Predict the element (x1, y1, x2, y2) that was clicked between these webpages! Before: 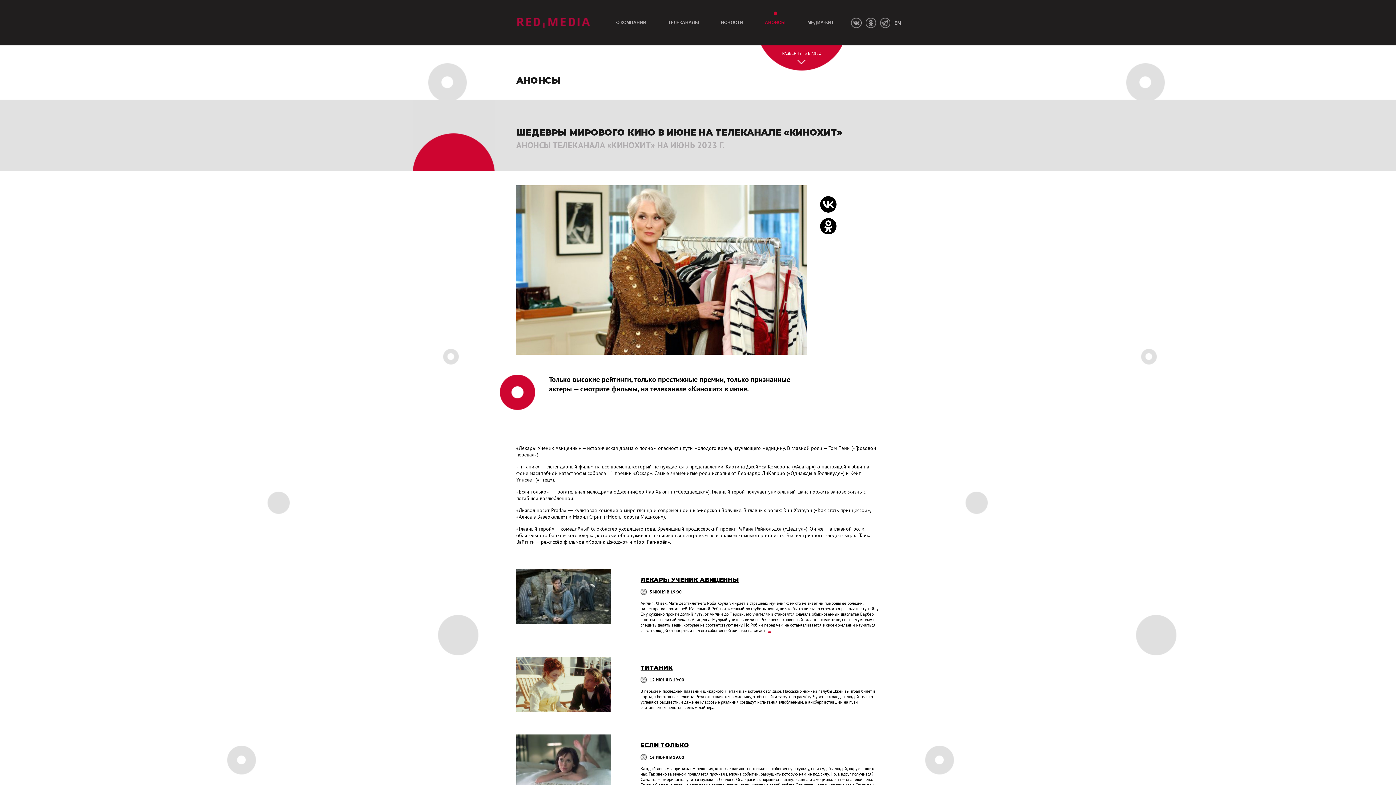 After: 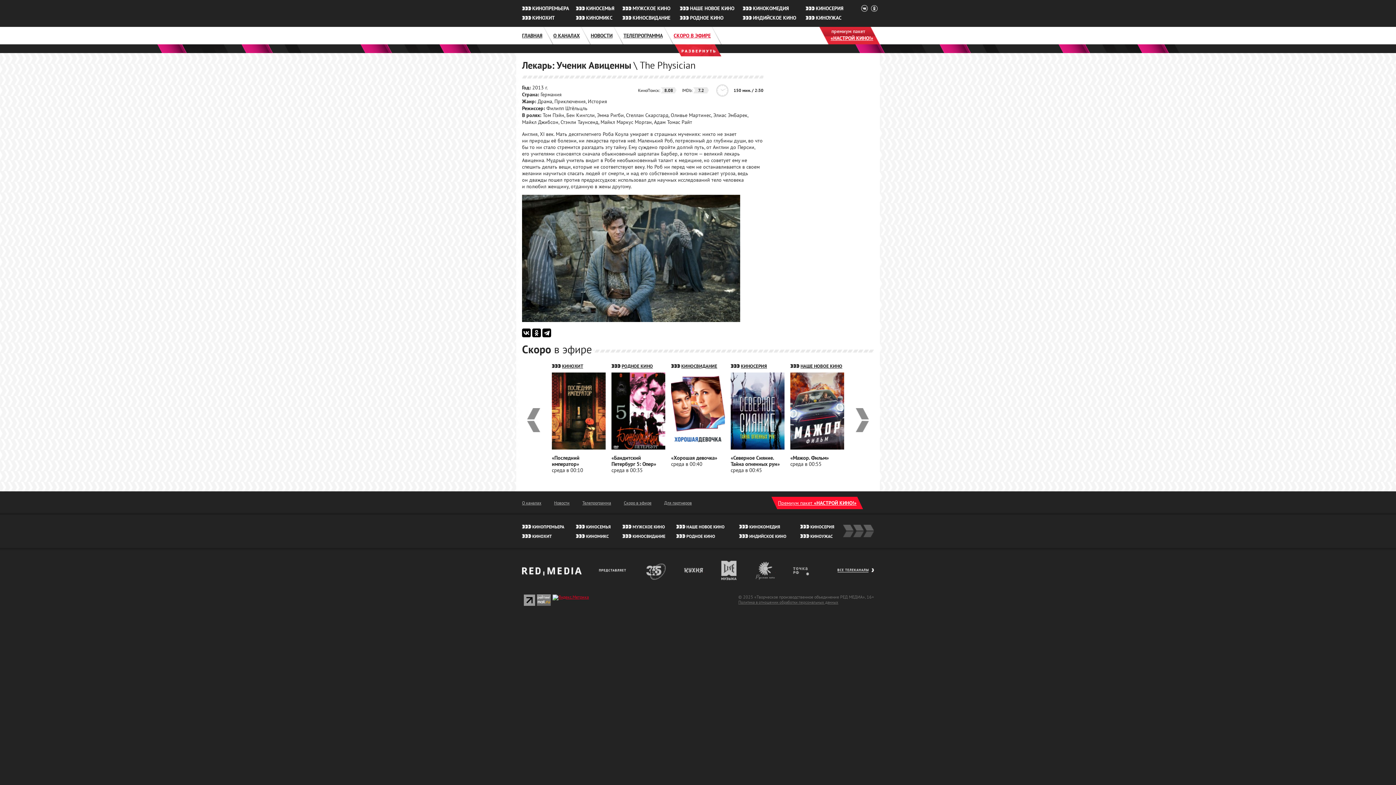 Action: bbox: (640, 576, 738, 583) label: ЛЕКАРЬ: УЧЕНИК АВИЦЕННЫ